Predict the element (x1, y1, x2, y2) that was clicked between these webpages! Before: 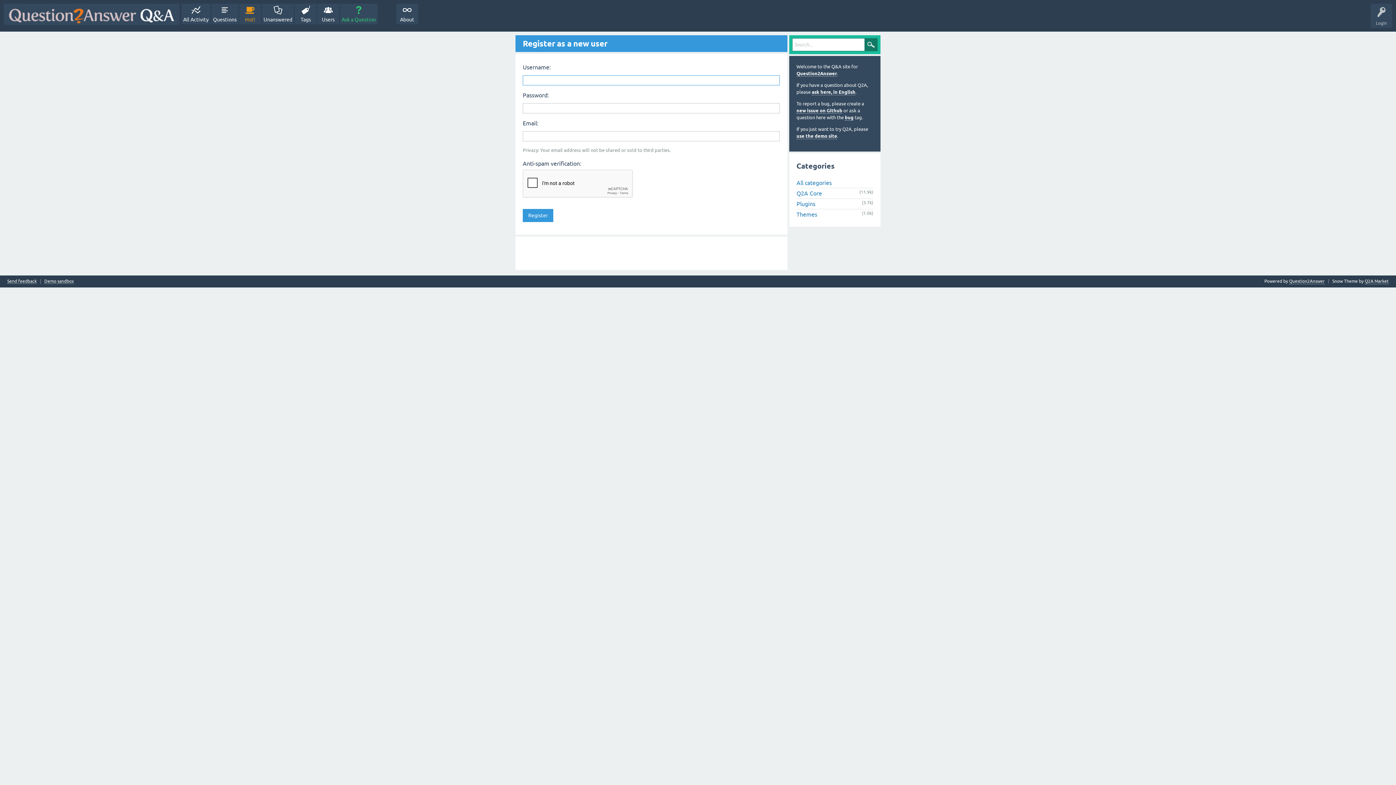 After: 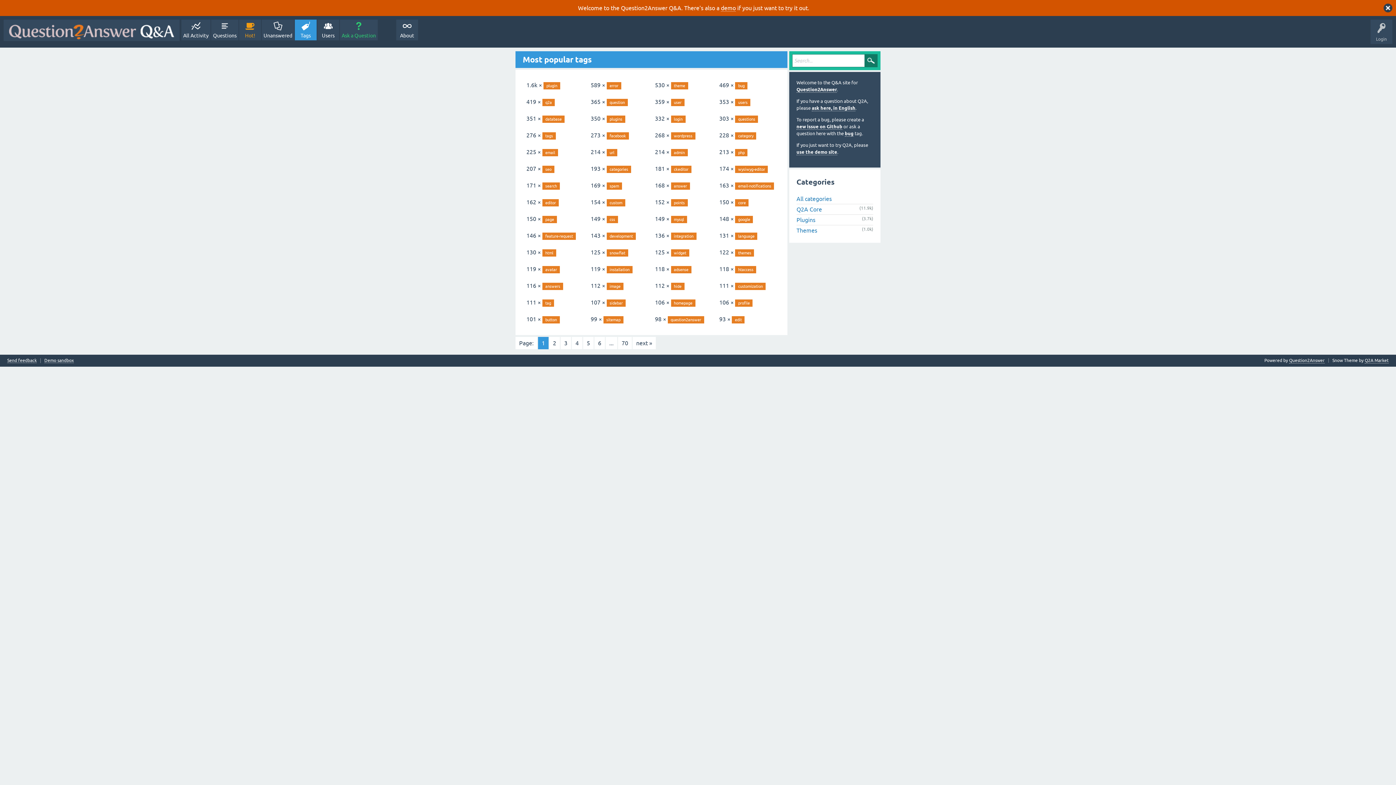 Action: label: Tags bbox: (294, 3, 316, 24)